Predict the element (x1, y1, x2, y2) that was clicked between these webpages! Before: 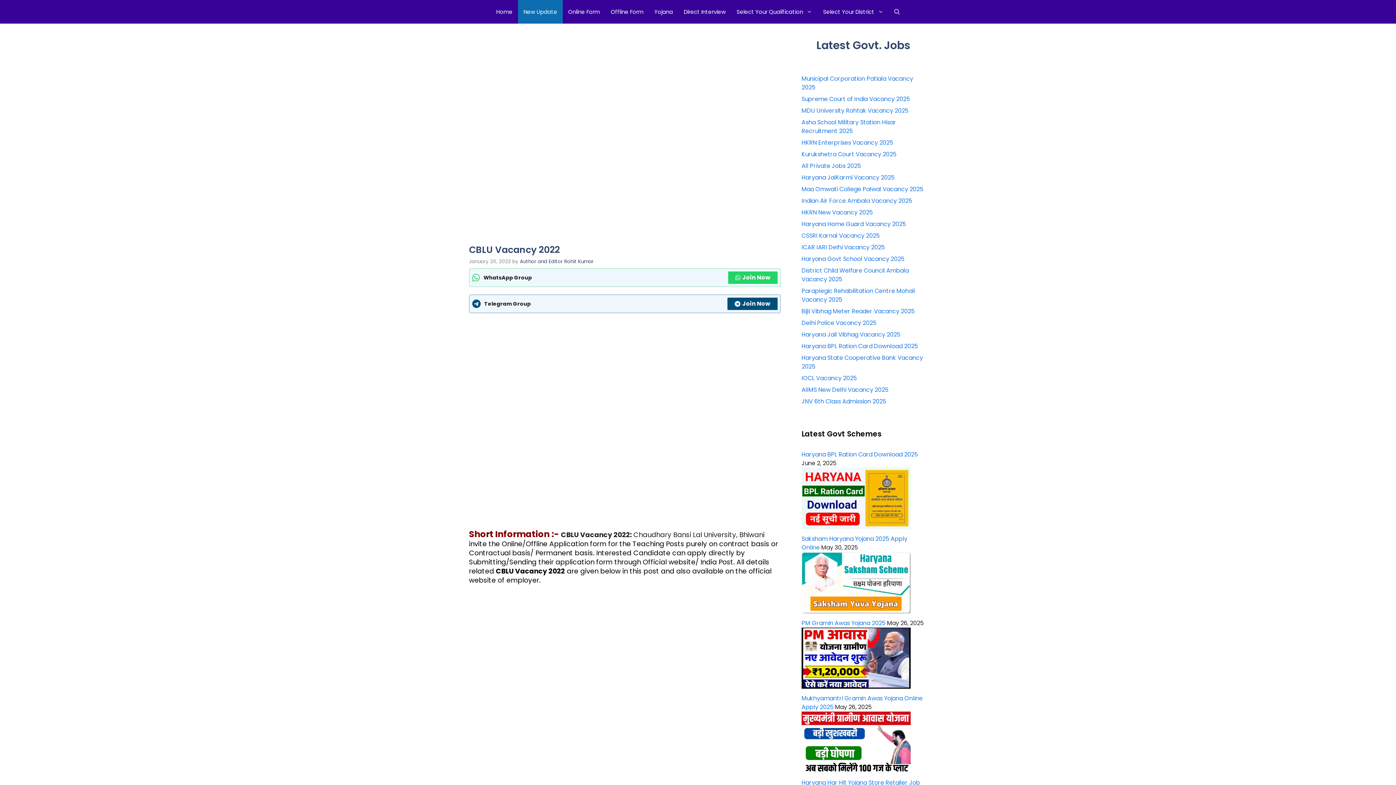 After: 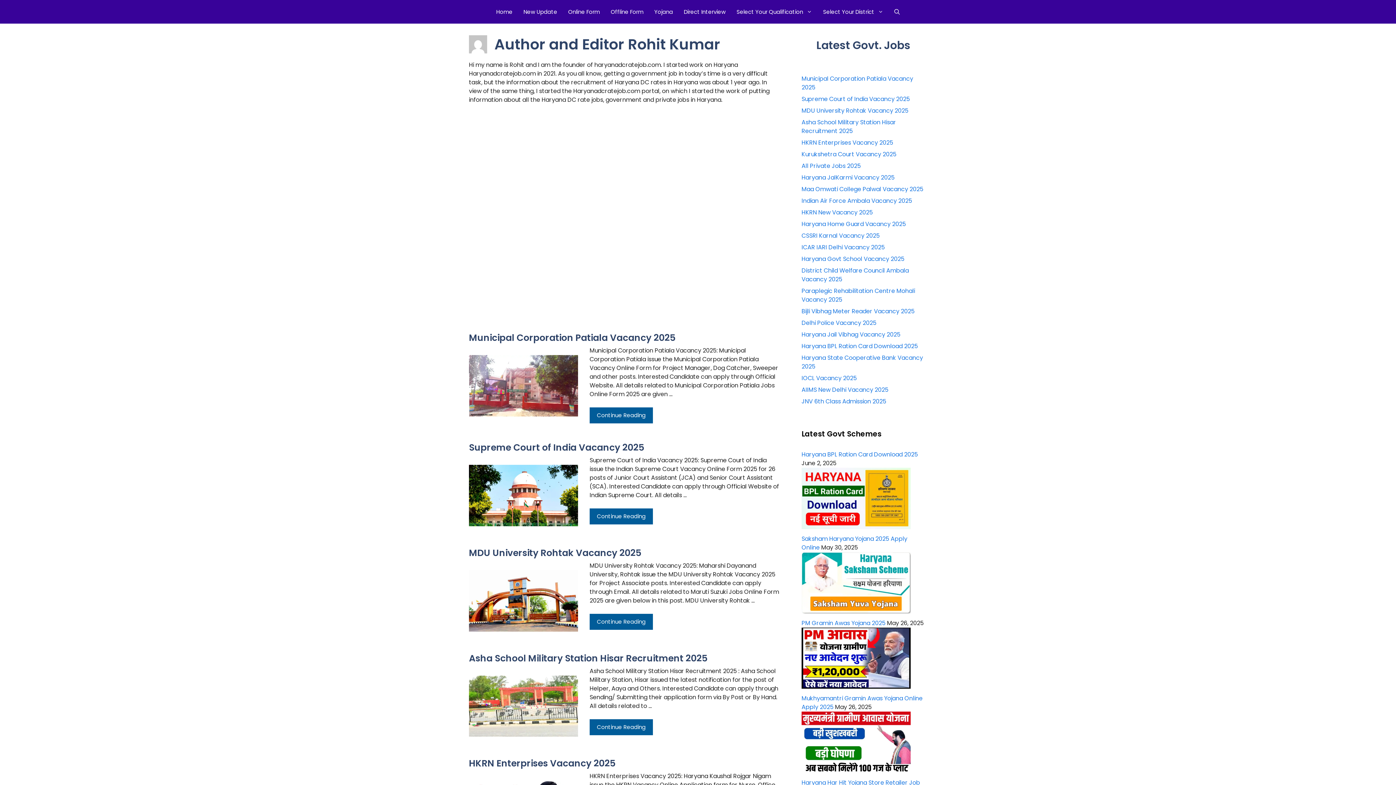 Action: label: Author and Editor Rohit Kumar bbox: (520, 258, 593, 265)